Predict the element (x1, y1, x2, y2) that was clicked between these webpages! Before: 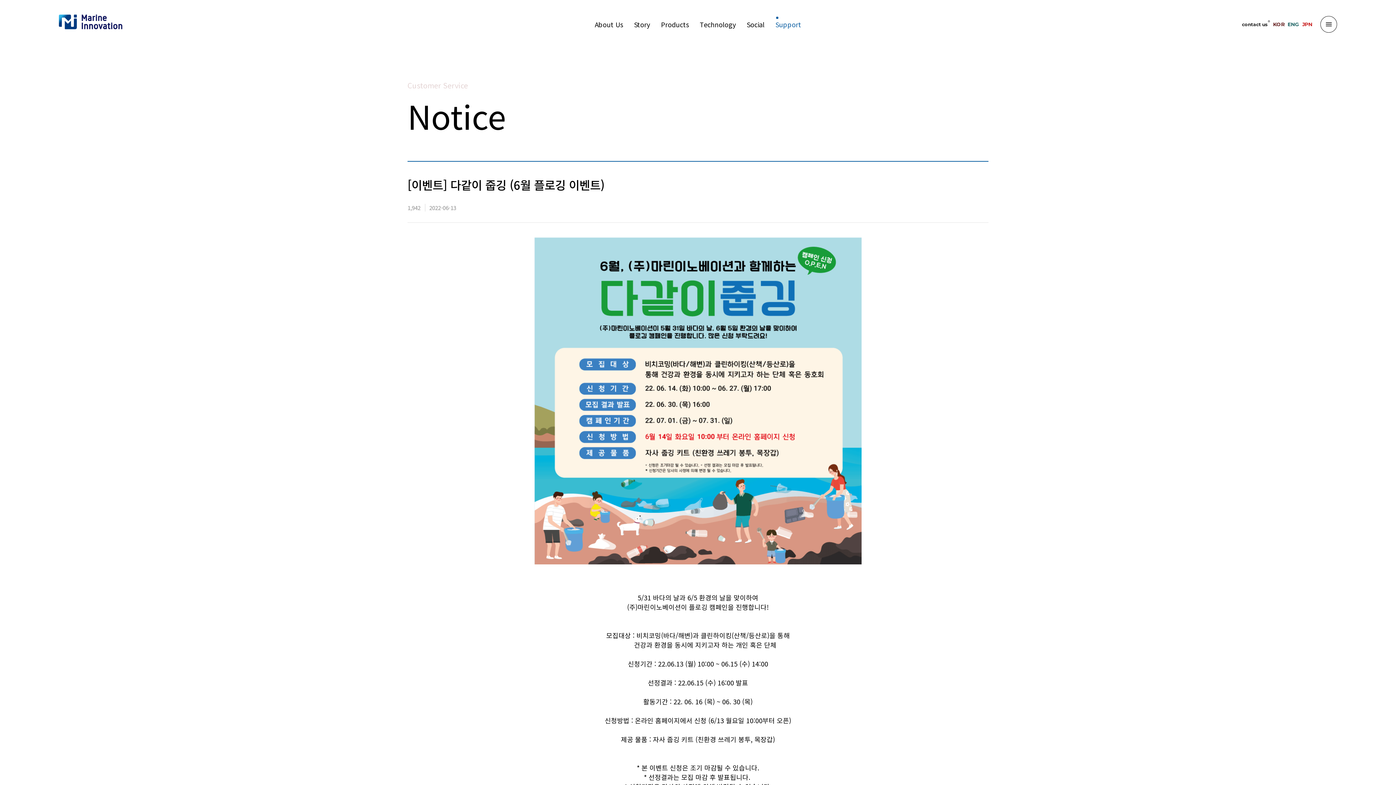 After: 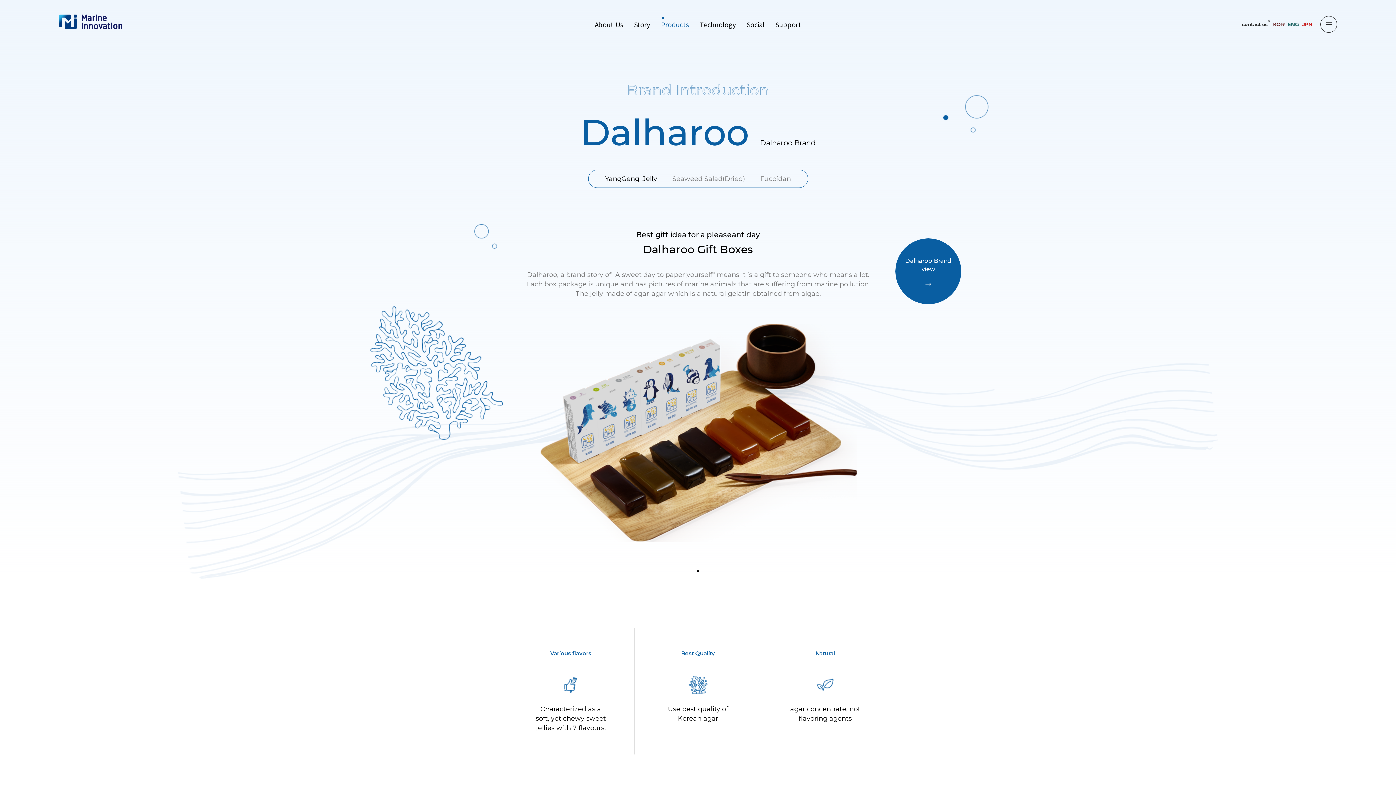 Action: label: Products bbox: (661, 0, 689, 48)